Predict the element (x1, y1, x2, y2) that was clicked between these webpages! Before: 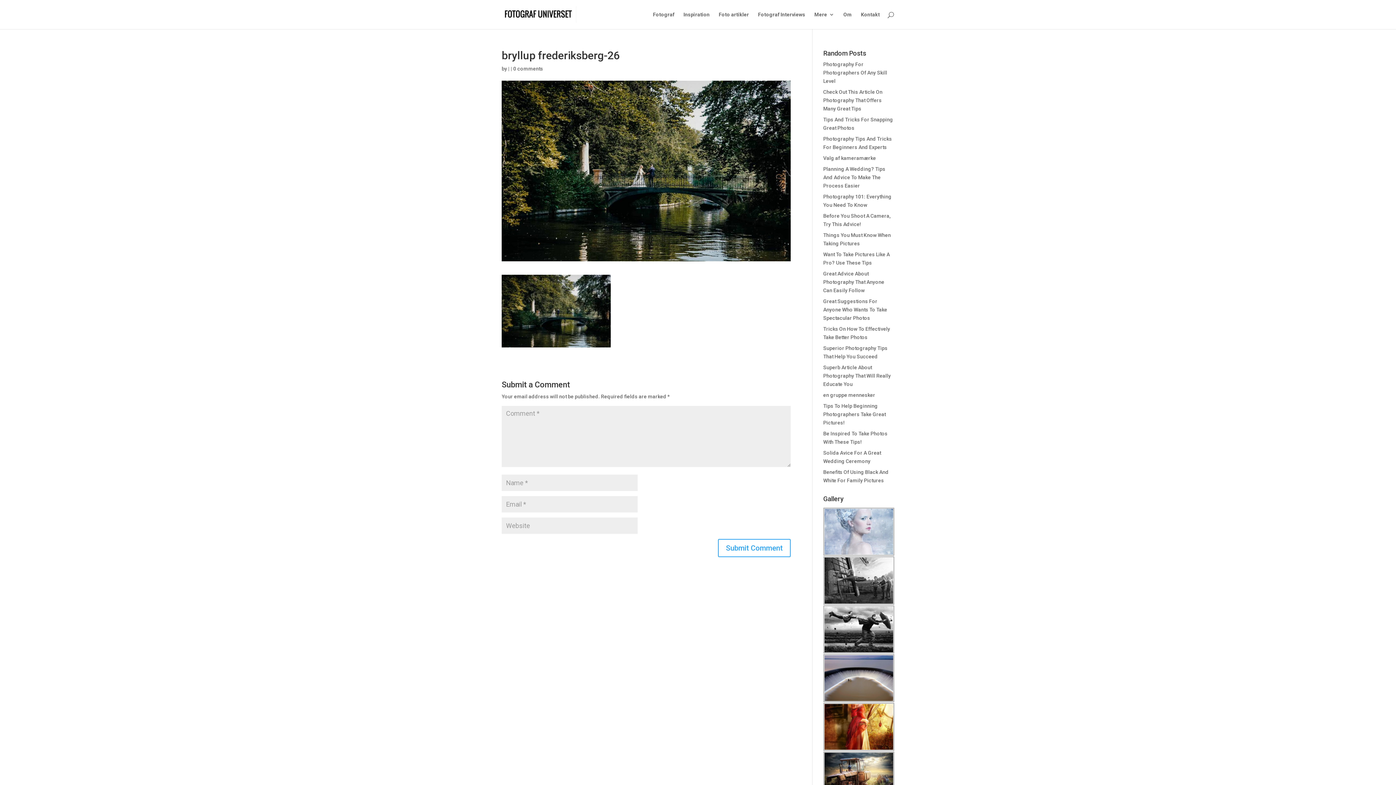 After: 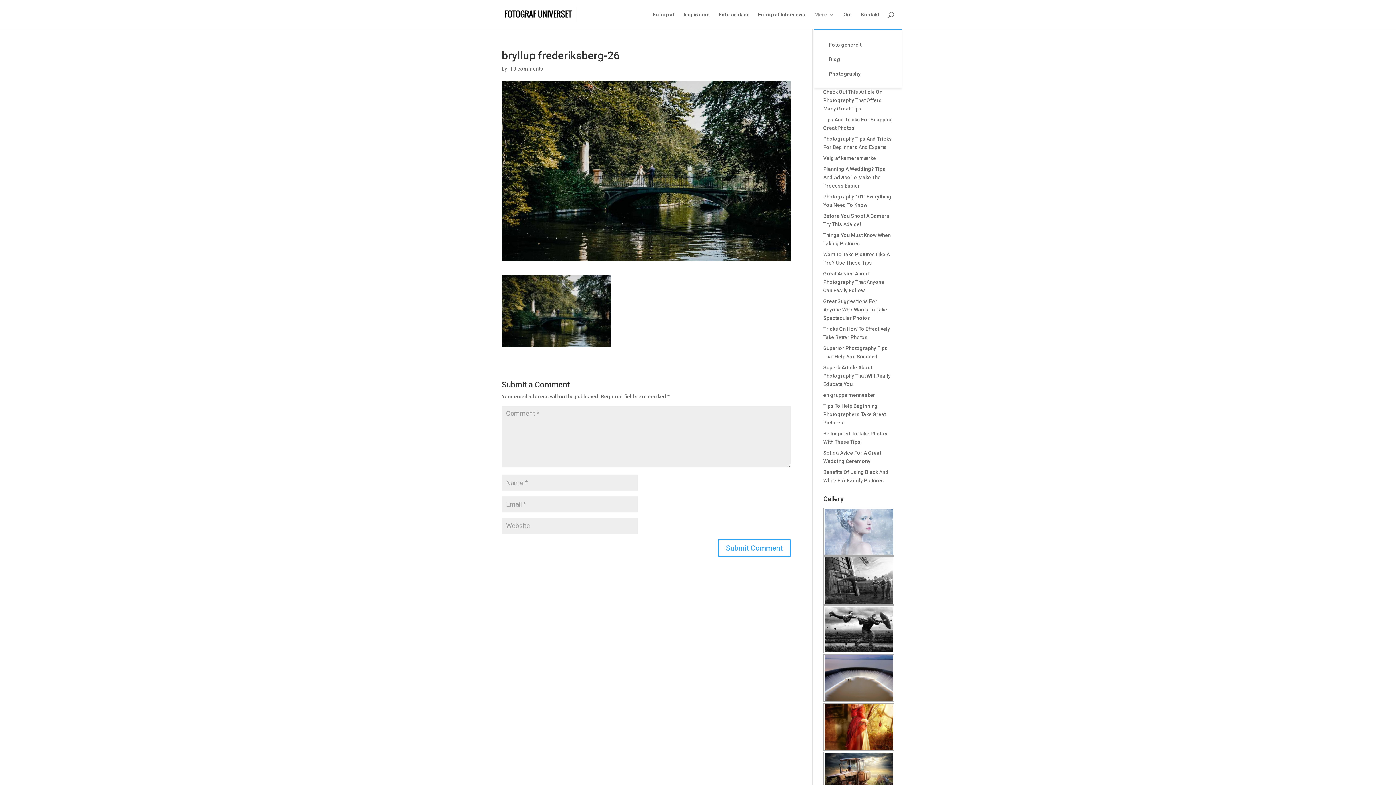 Action: bbox: (814, 12, 834, 29) label: Mere